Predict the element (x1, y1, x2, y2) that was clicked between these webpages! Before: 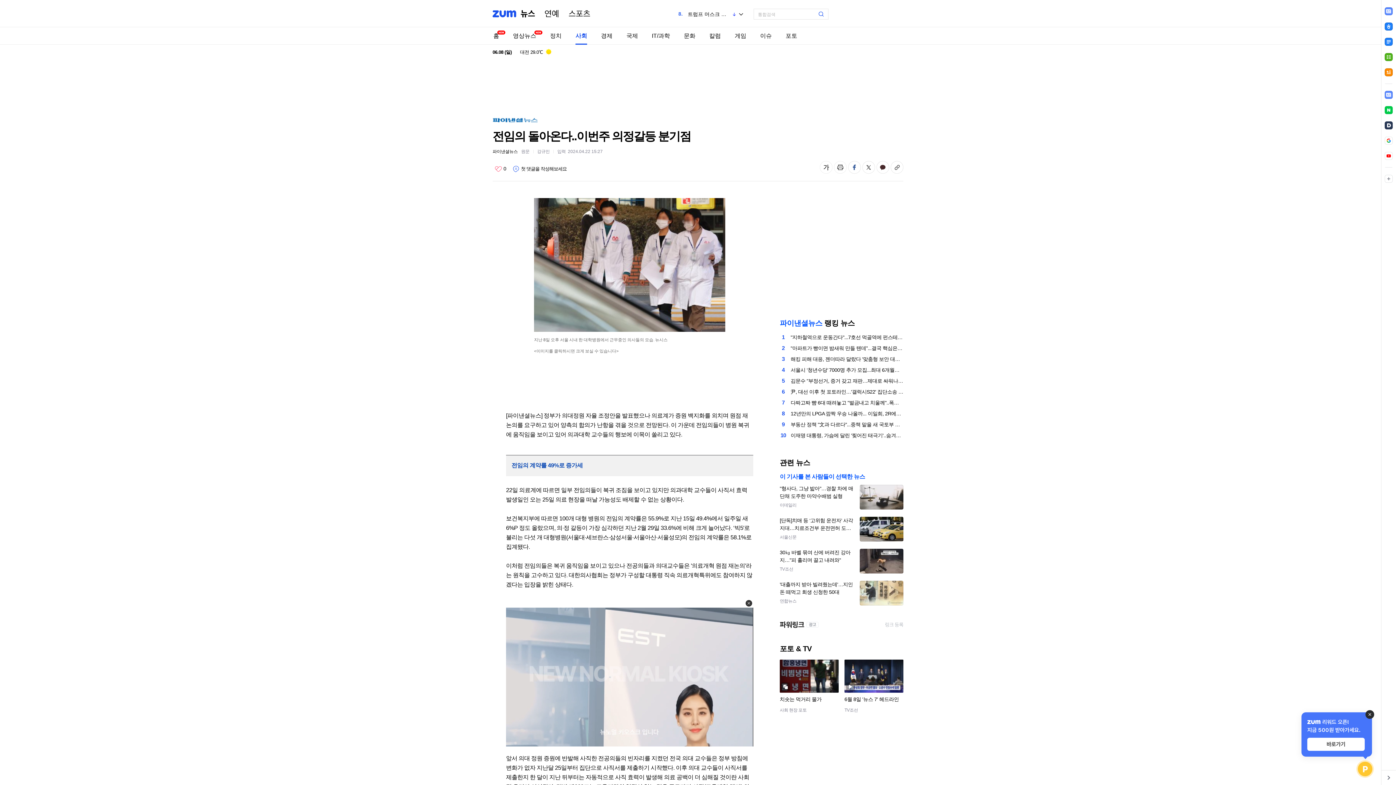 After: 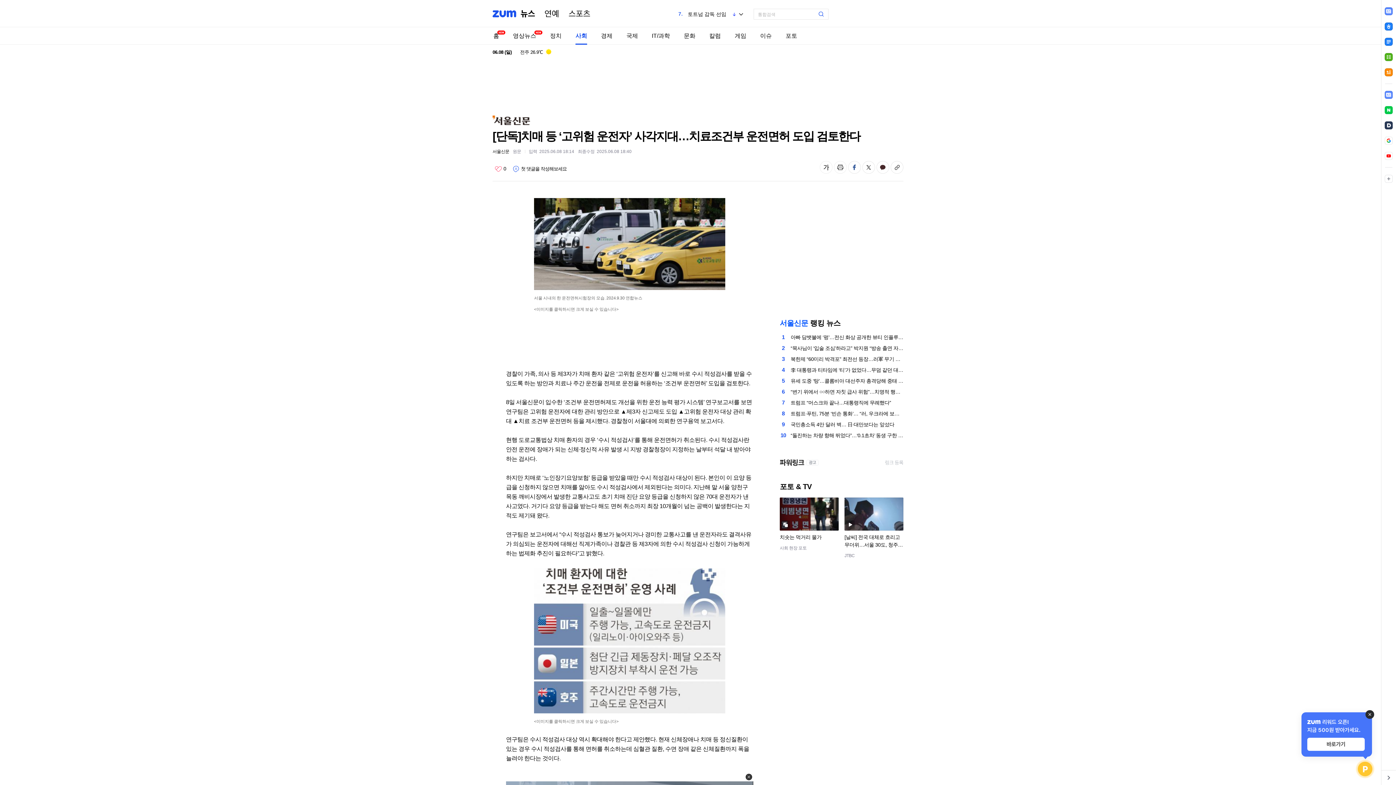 Action: label: [단독]치매 등 ‘고위험 운전자’ 사각지대…치료조건부 운전면허 도입 검토한다 bbox: (780, 517, 903, 532)